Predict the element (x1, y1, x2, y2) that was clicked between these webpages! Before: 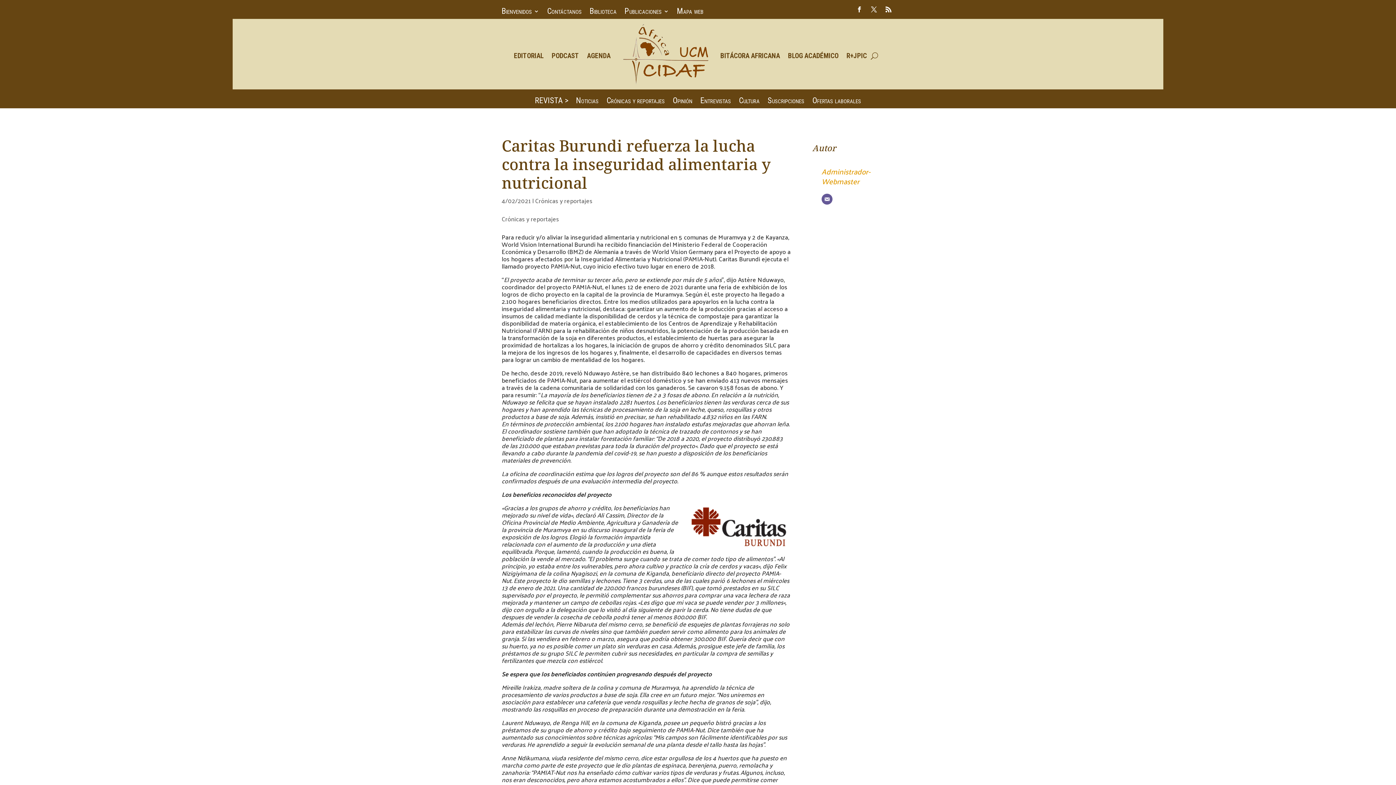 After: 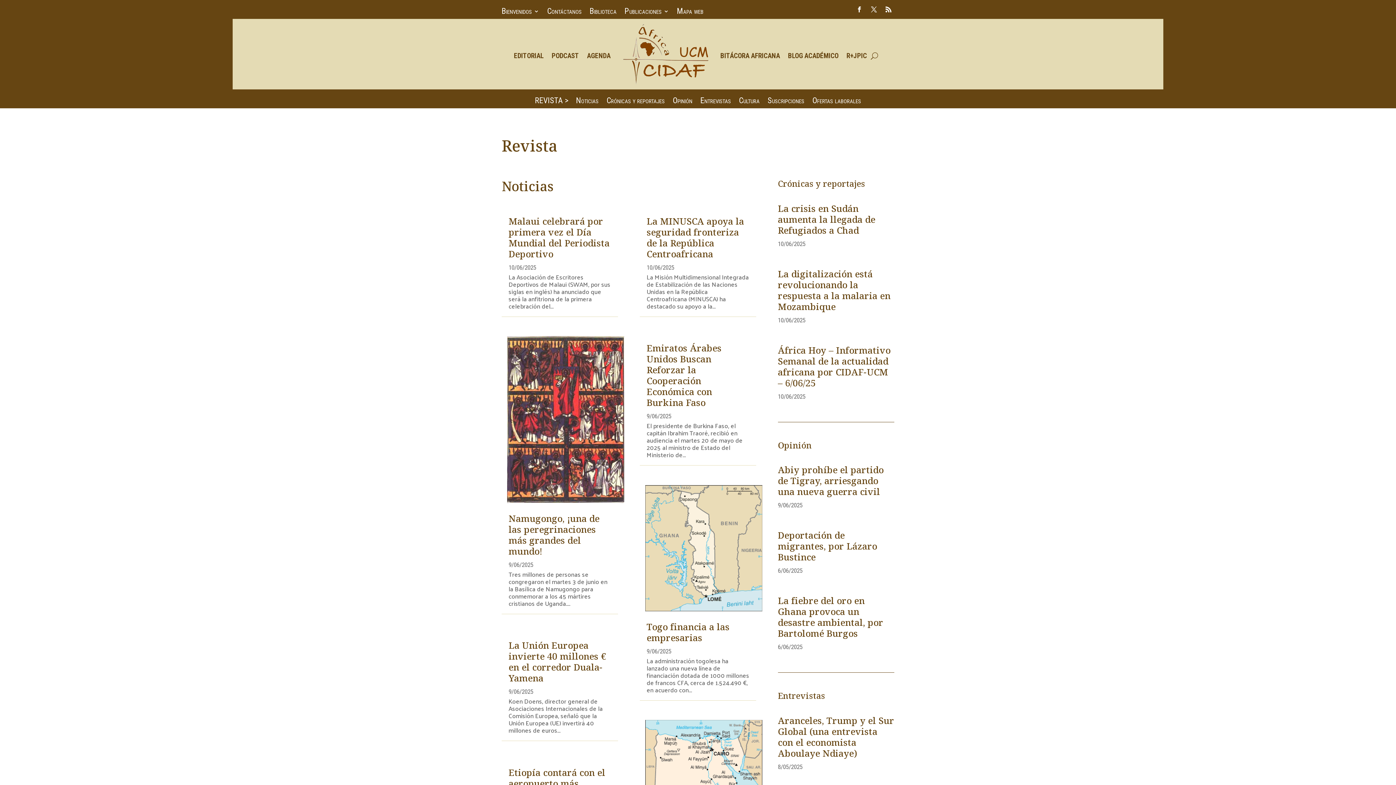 Action: bbox: (535, 98, 568, 106) label: REVISTA >